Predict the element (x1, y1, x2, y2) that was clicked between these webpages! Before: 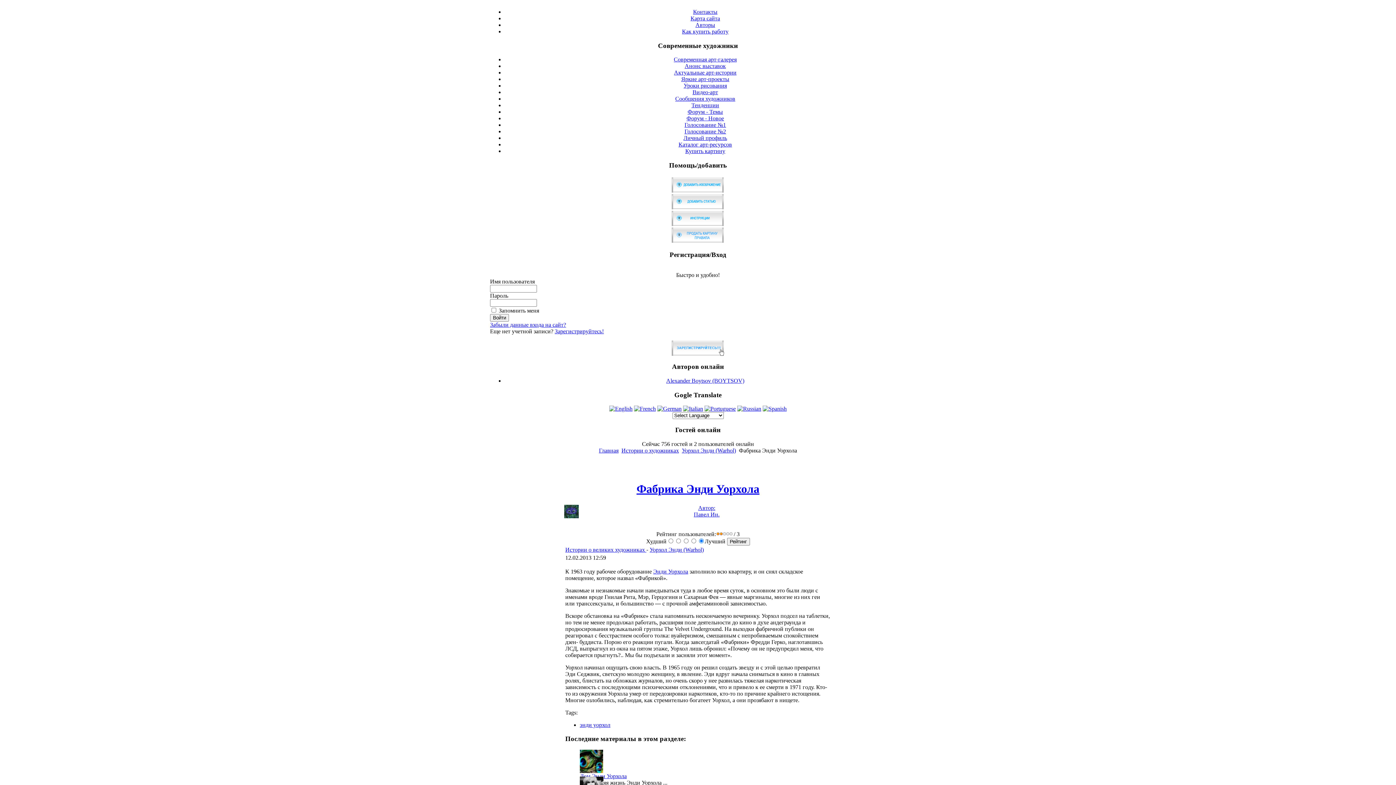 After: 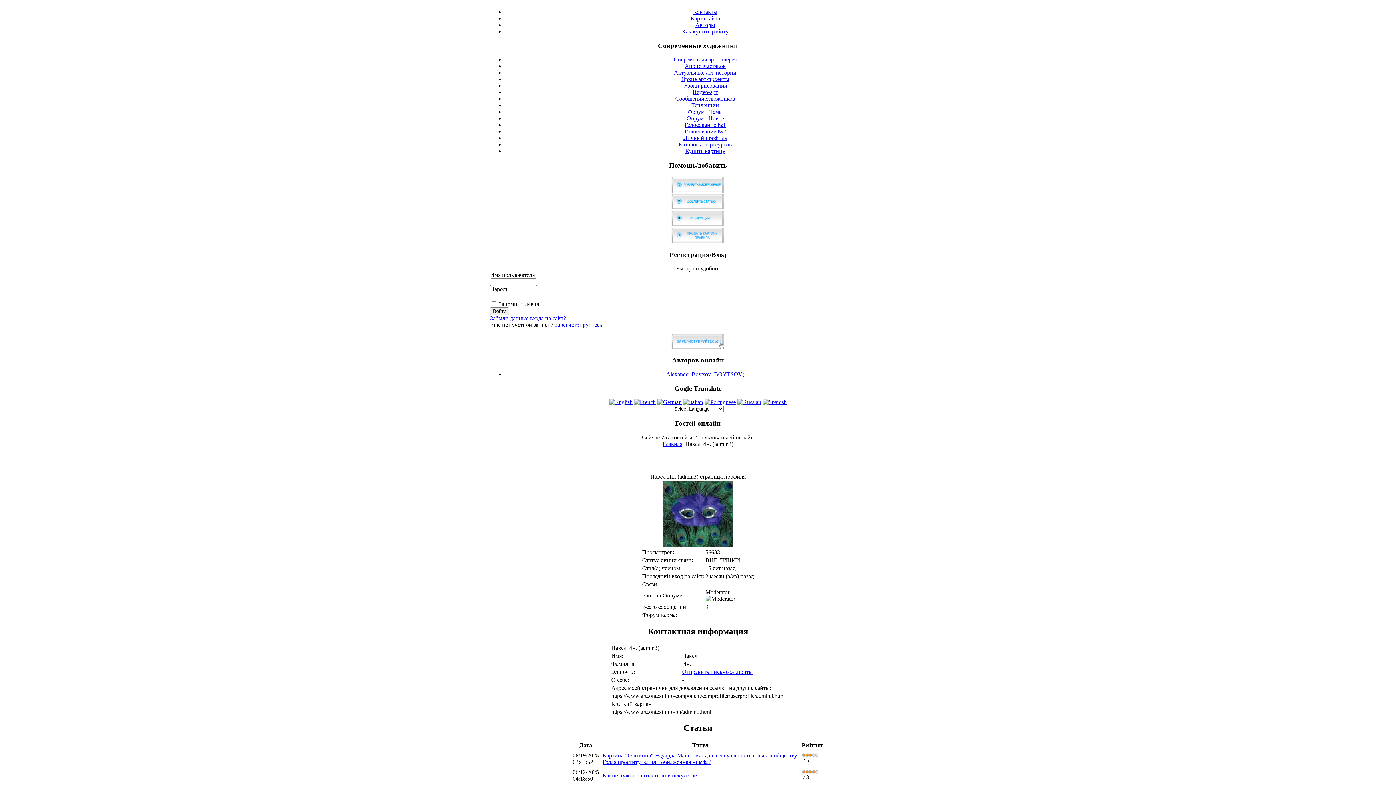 Action: label: Автор:
Павел Ин.


 bbox: (564, 505, 832, 531)